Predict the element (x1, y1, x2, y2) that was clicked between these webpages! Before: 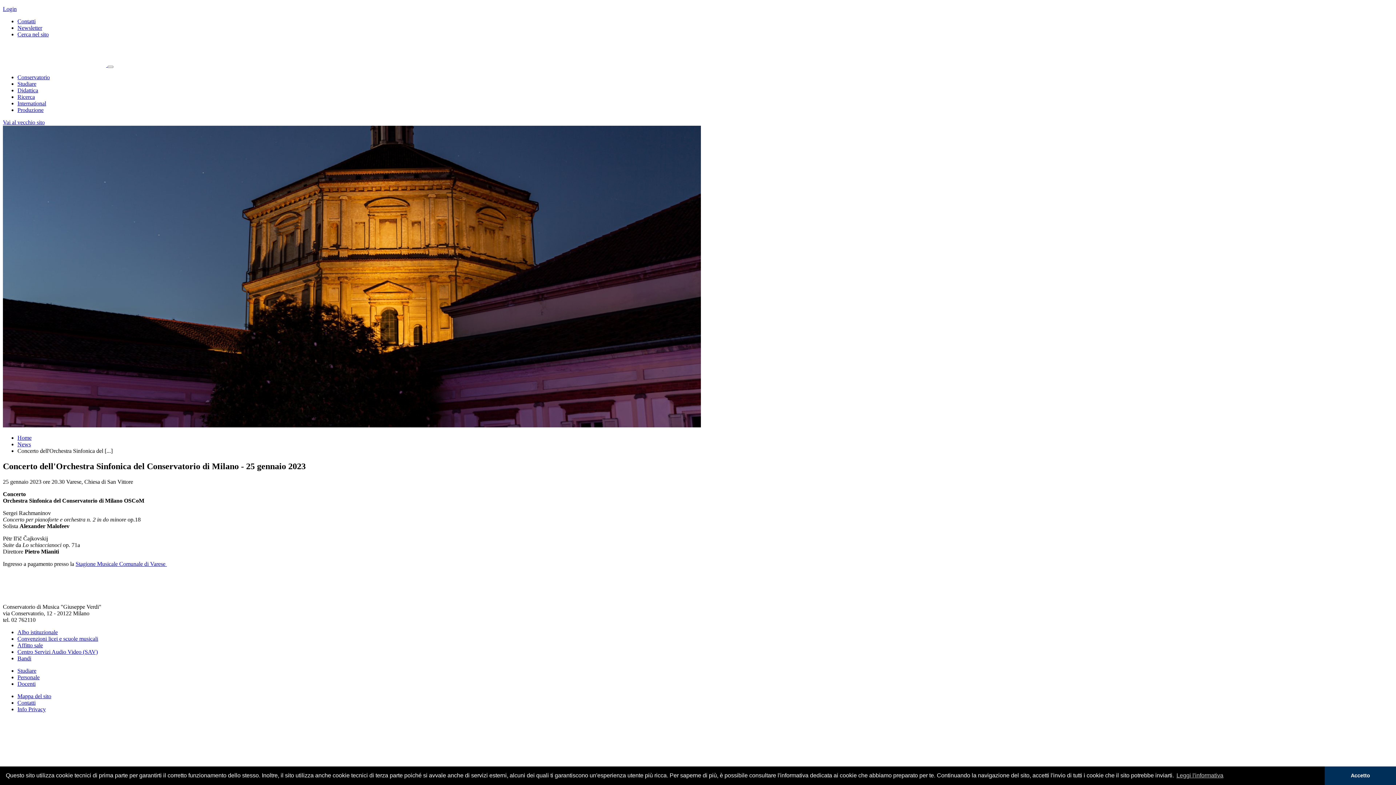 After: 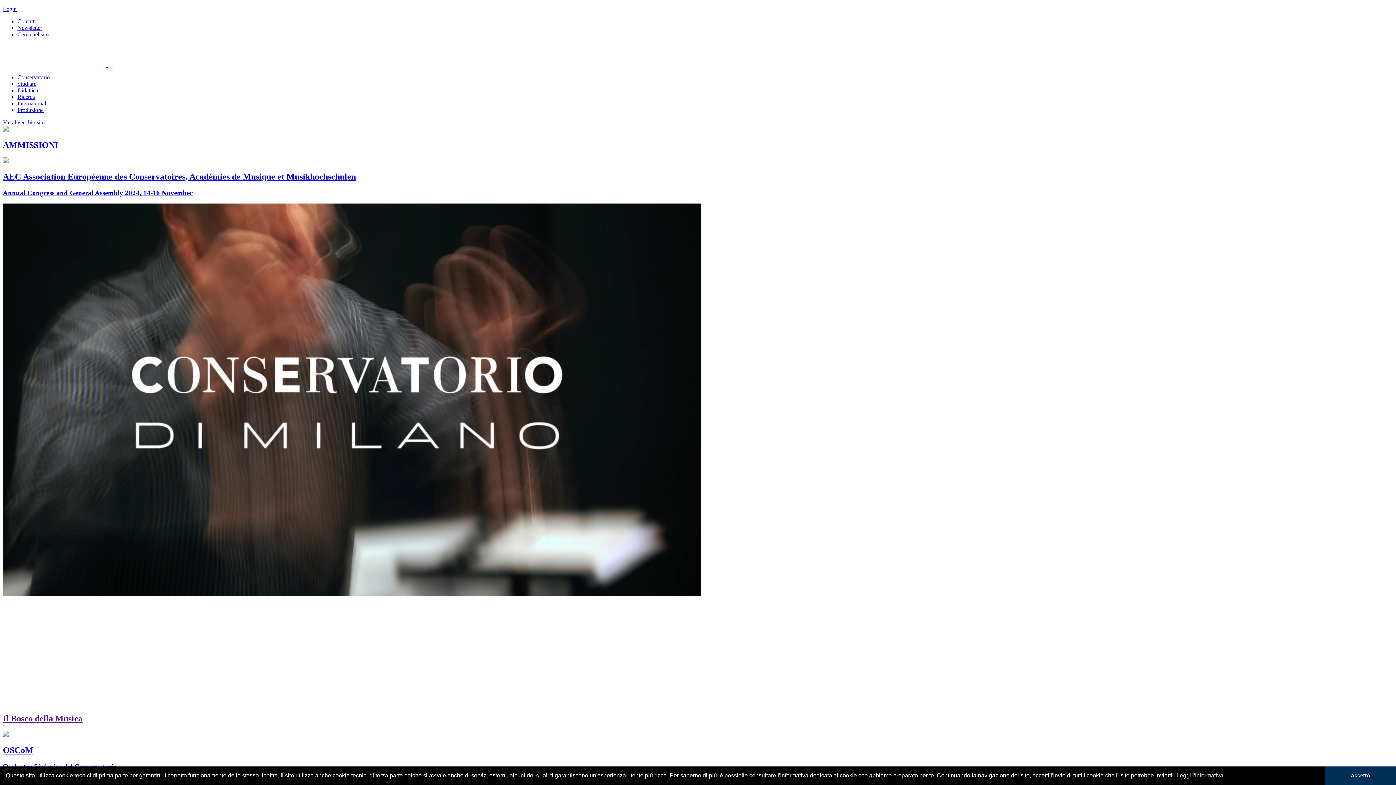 Action: bbox: (17, 434, 31, 441) label: Home